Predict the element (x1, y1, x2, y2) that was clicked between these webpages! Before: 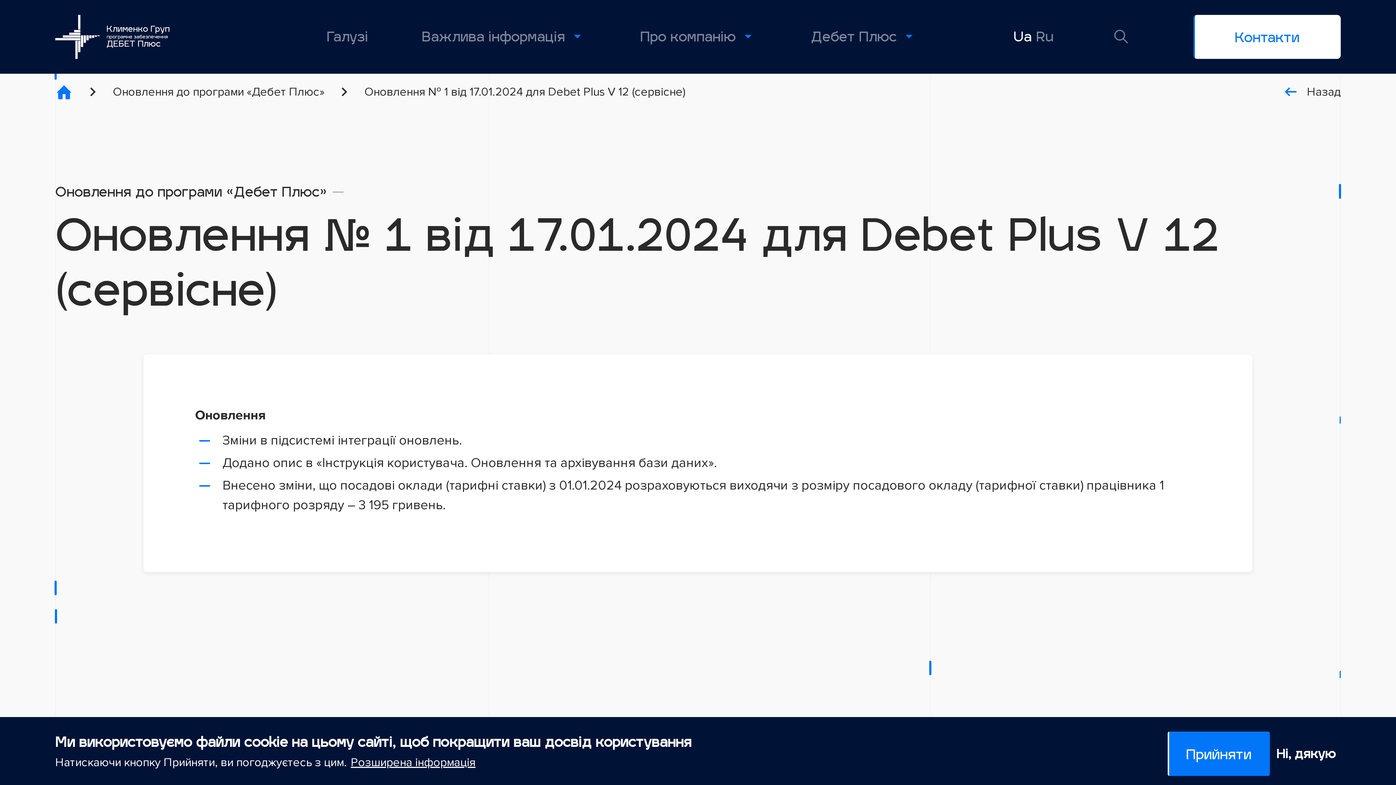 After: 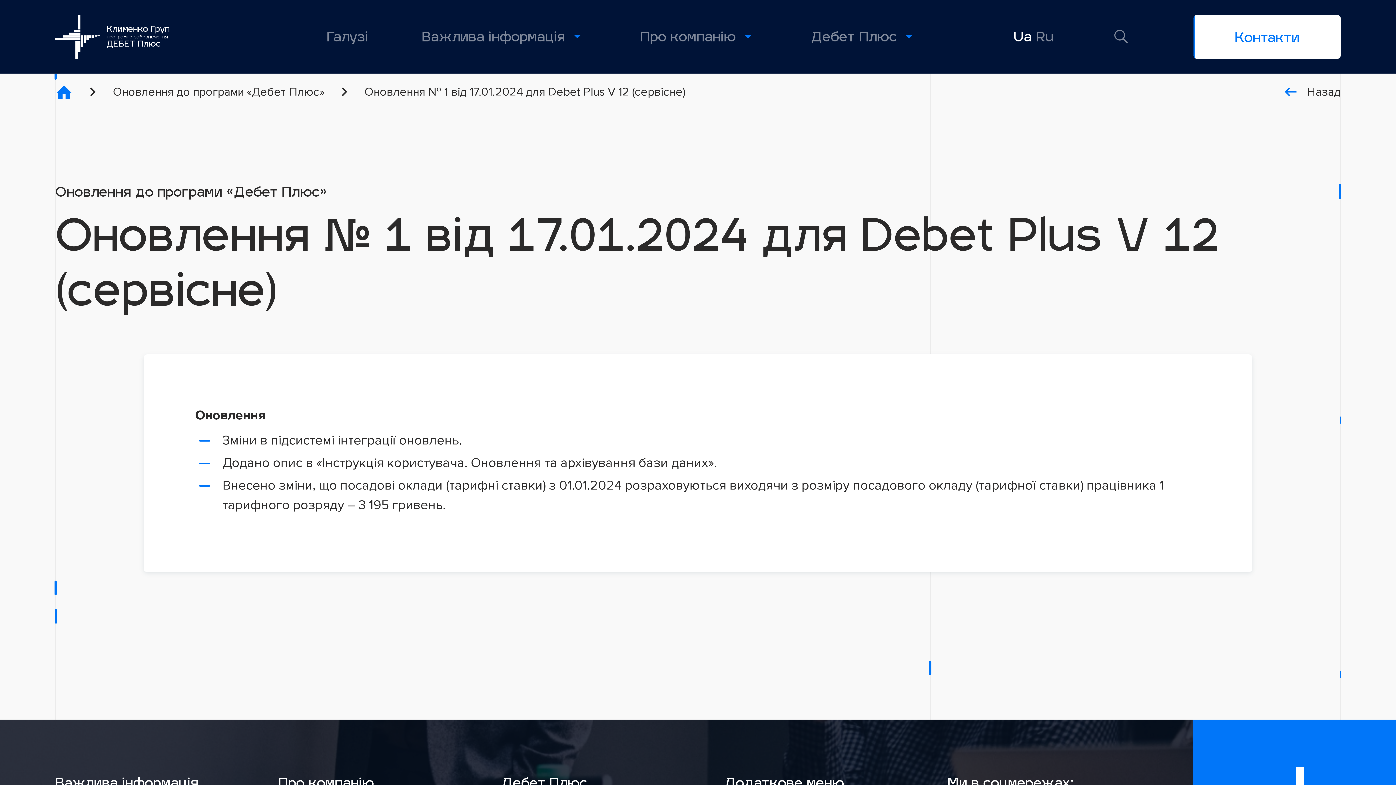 Action: label: Прийняти bbox: (1167, 732, 1270, 776)